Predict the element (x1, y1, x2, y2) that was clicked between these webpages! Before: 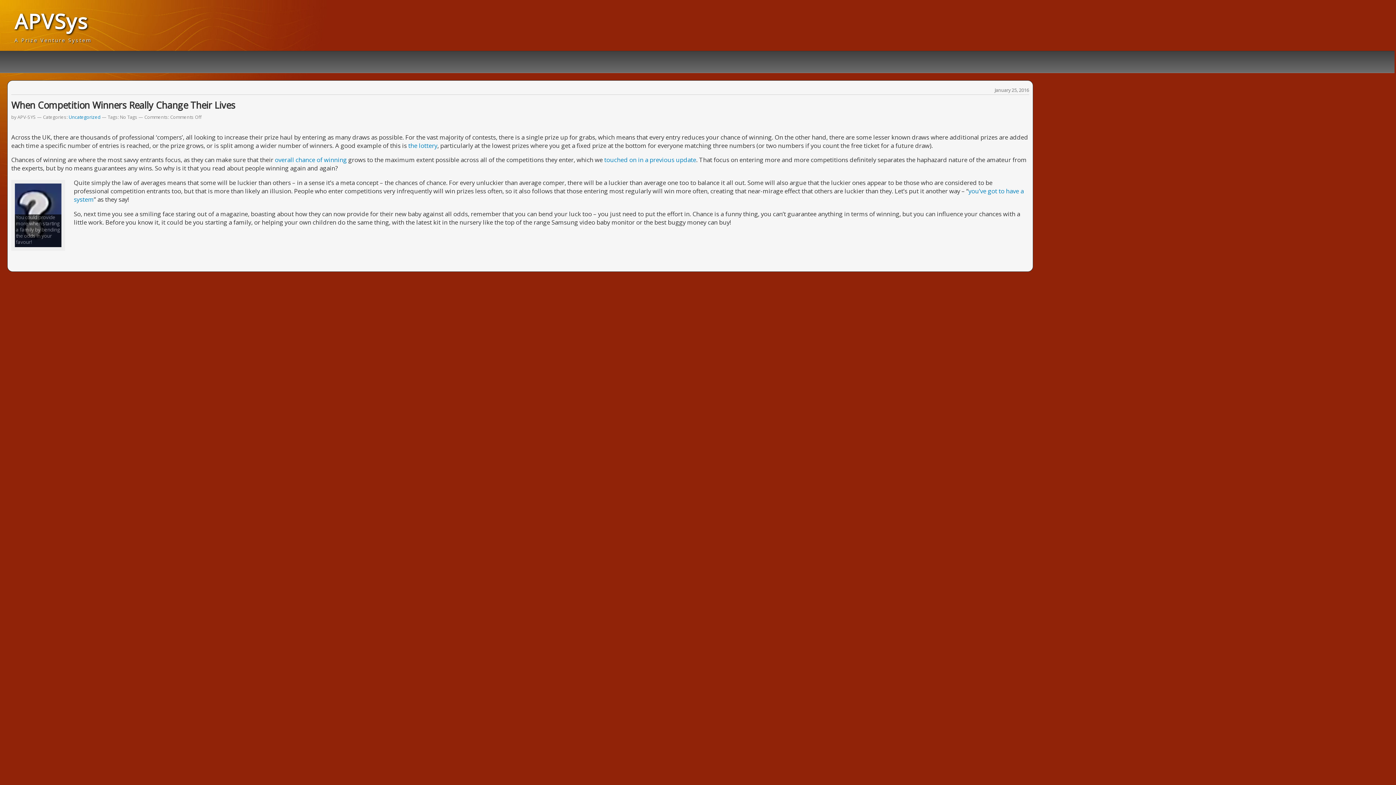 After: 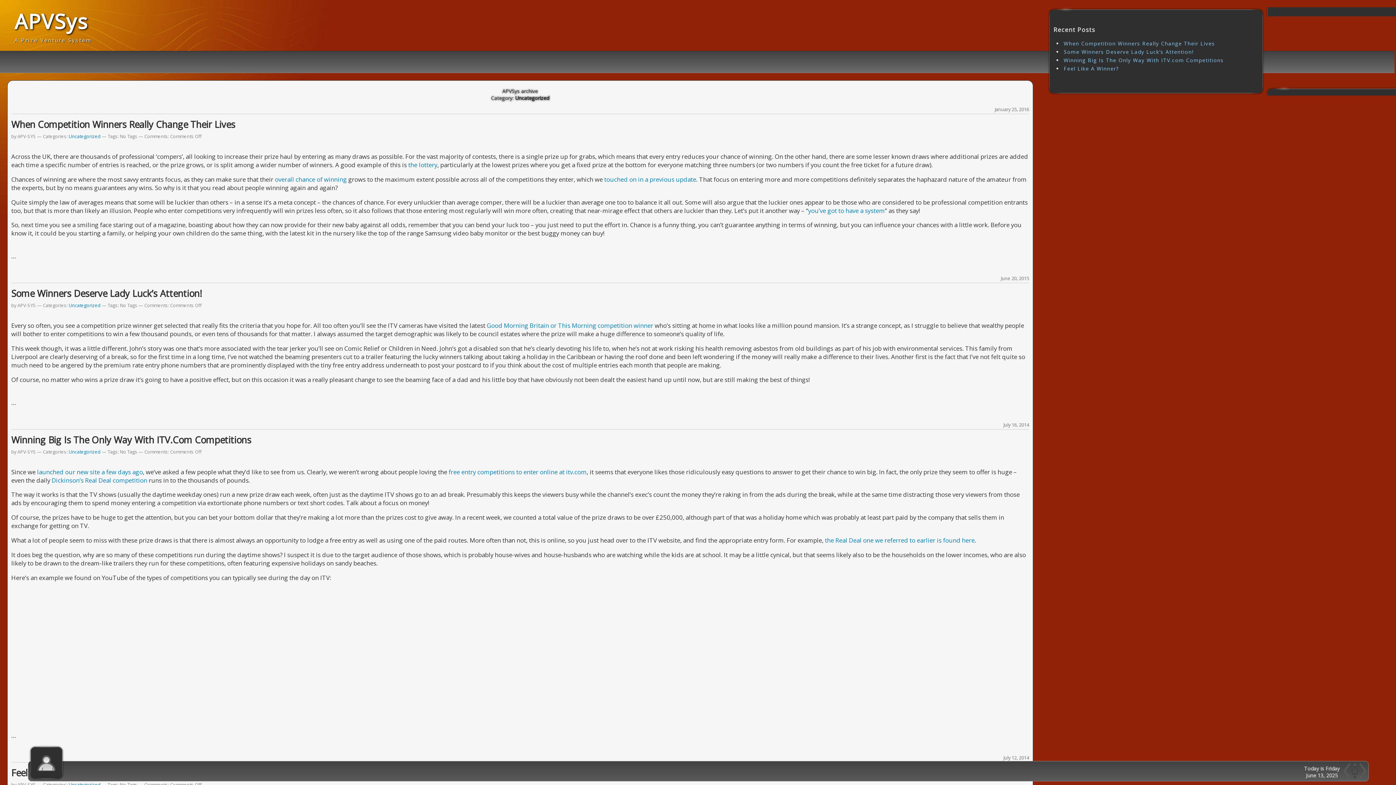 Action: bbox: (68, 114, 100, 120) label: Uncategorized